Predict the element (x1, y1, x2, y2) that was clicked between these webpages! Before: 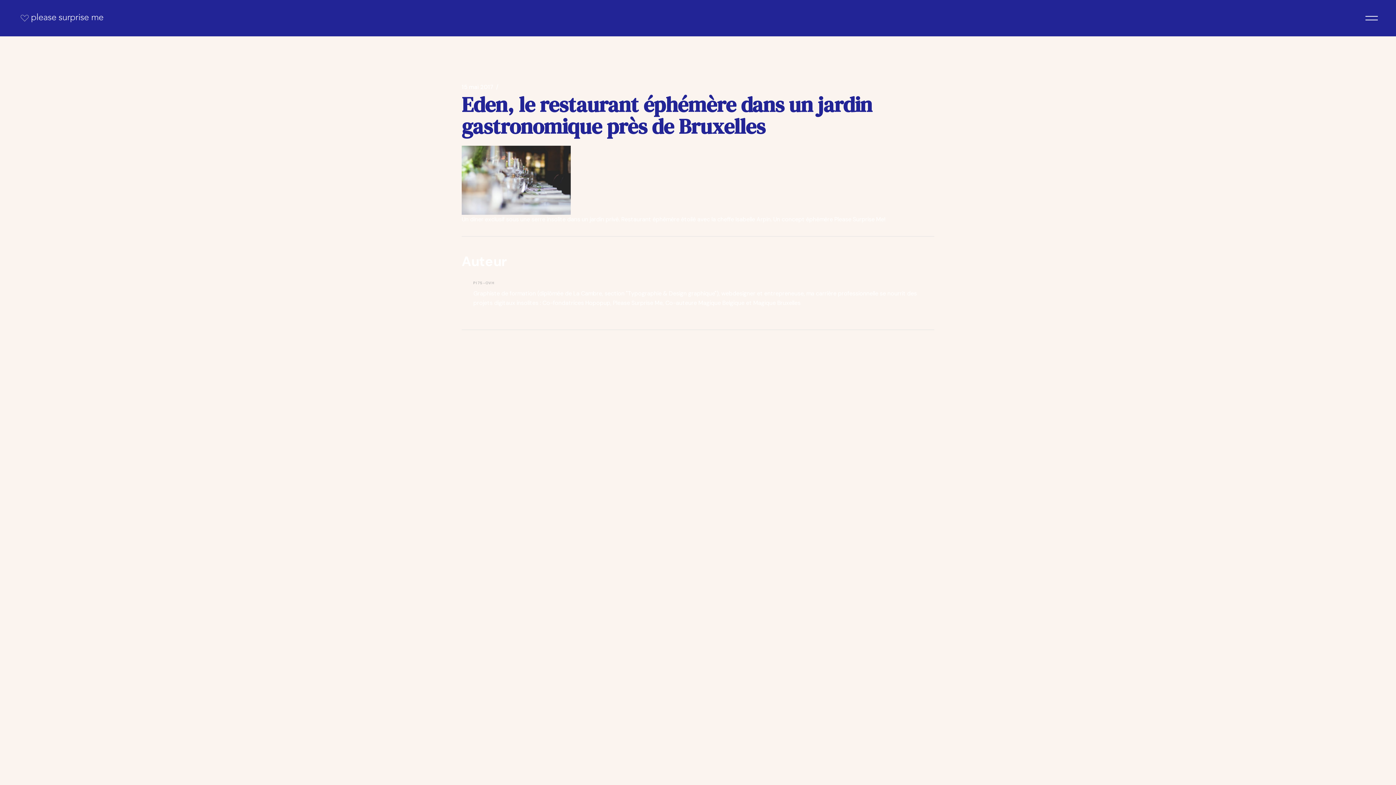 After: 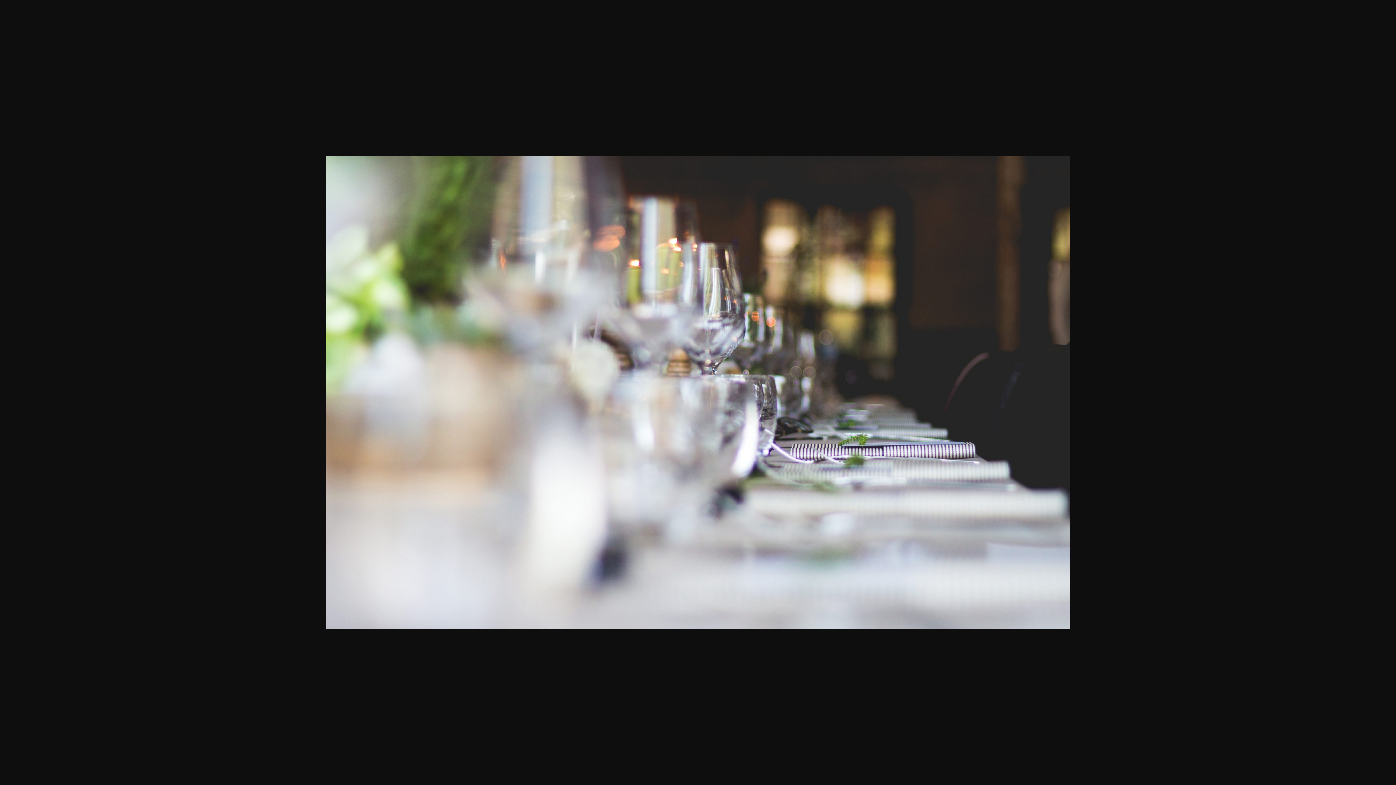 Action: bbox: (461, 176, 570, 183)